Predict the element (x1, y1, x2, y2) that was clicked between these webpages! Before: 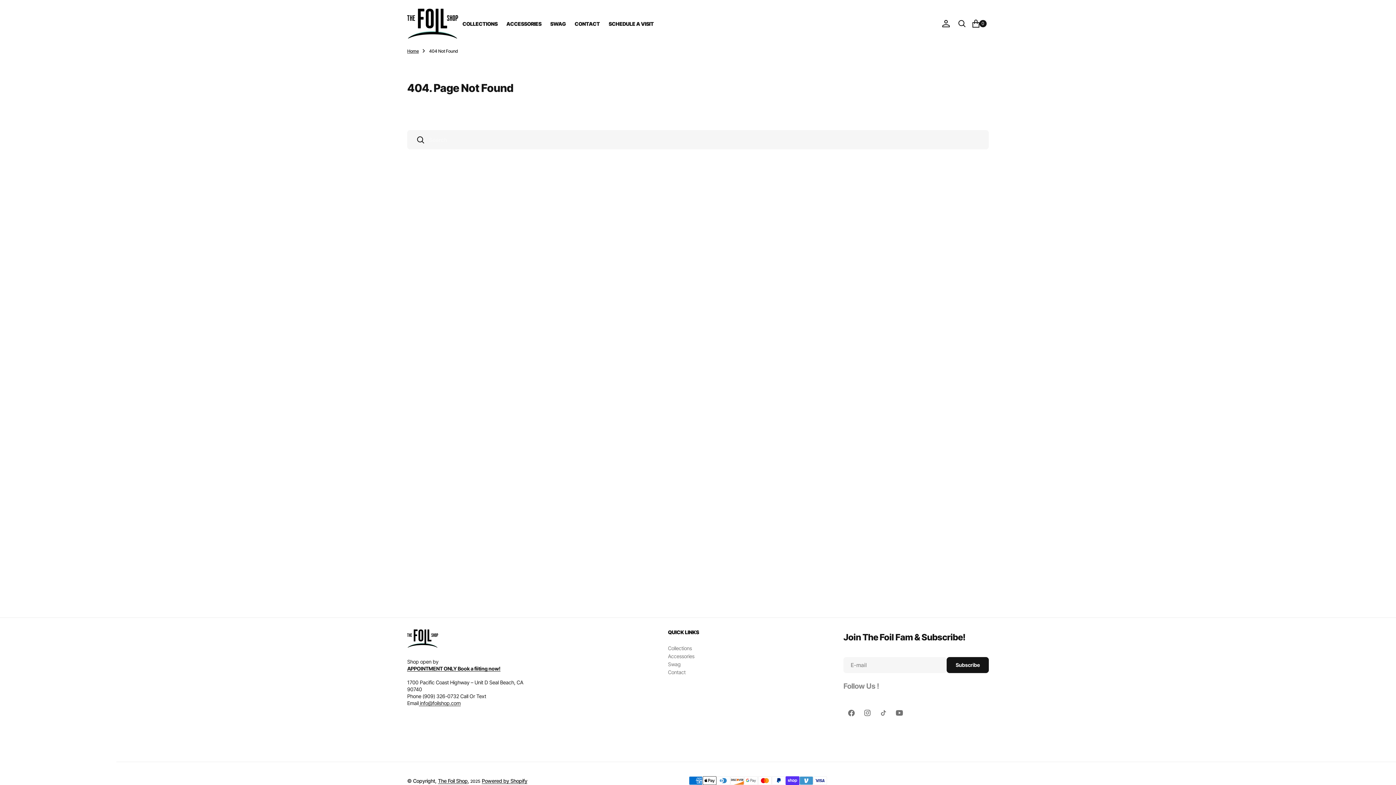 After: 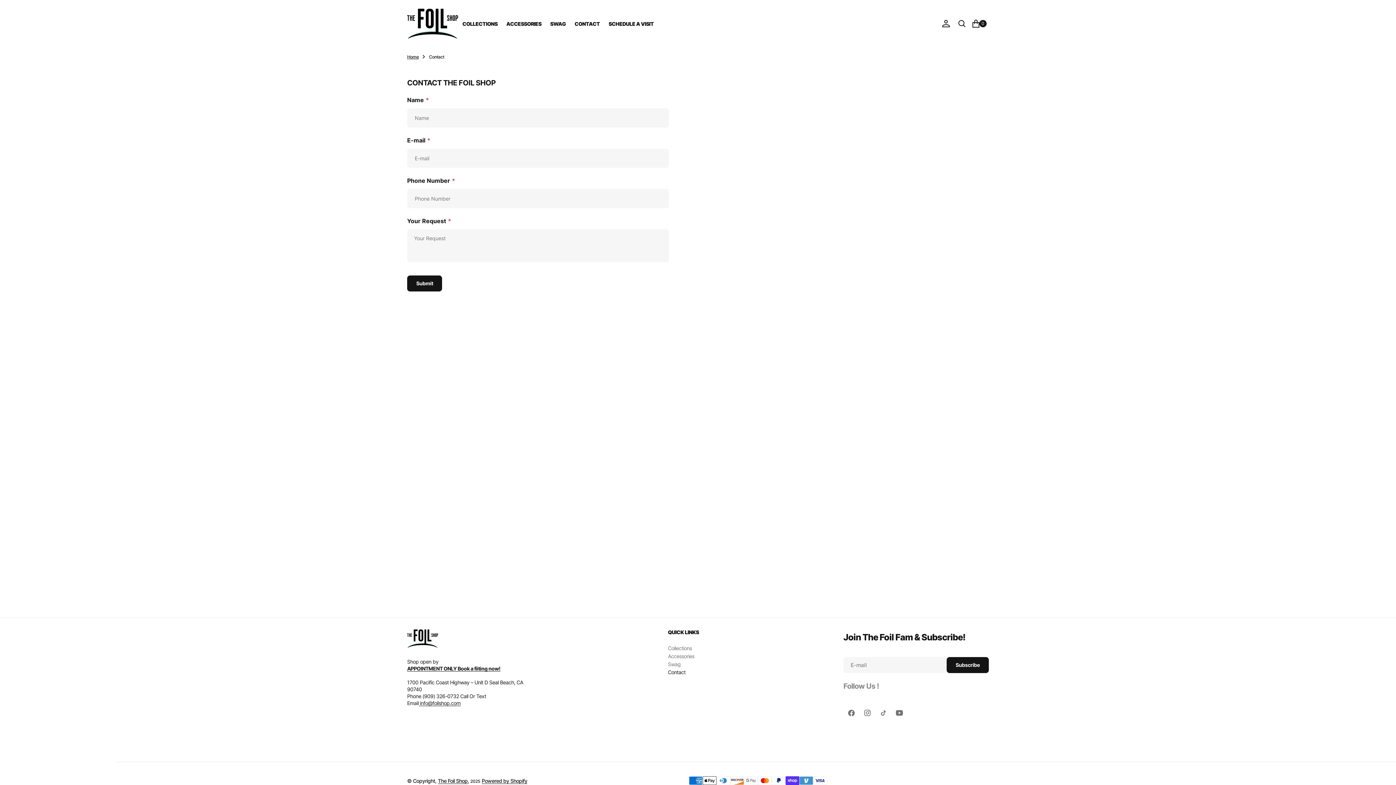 Action: bbox: (668, 669, 685, 676) label: Contact